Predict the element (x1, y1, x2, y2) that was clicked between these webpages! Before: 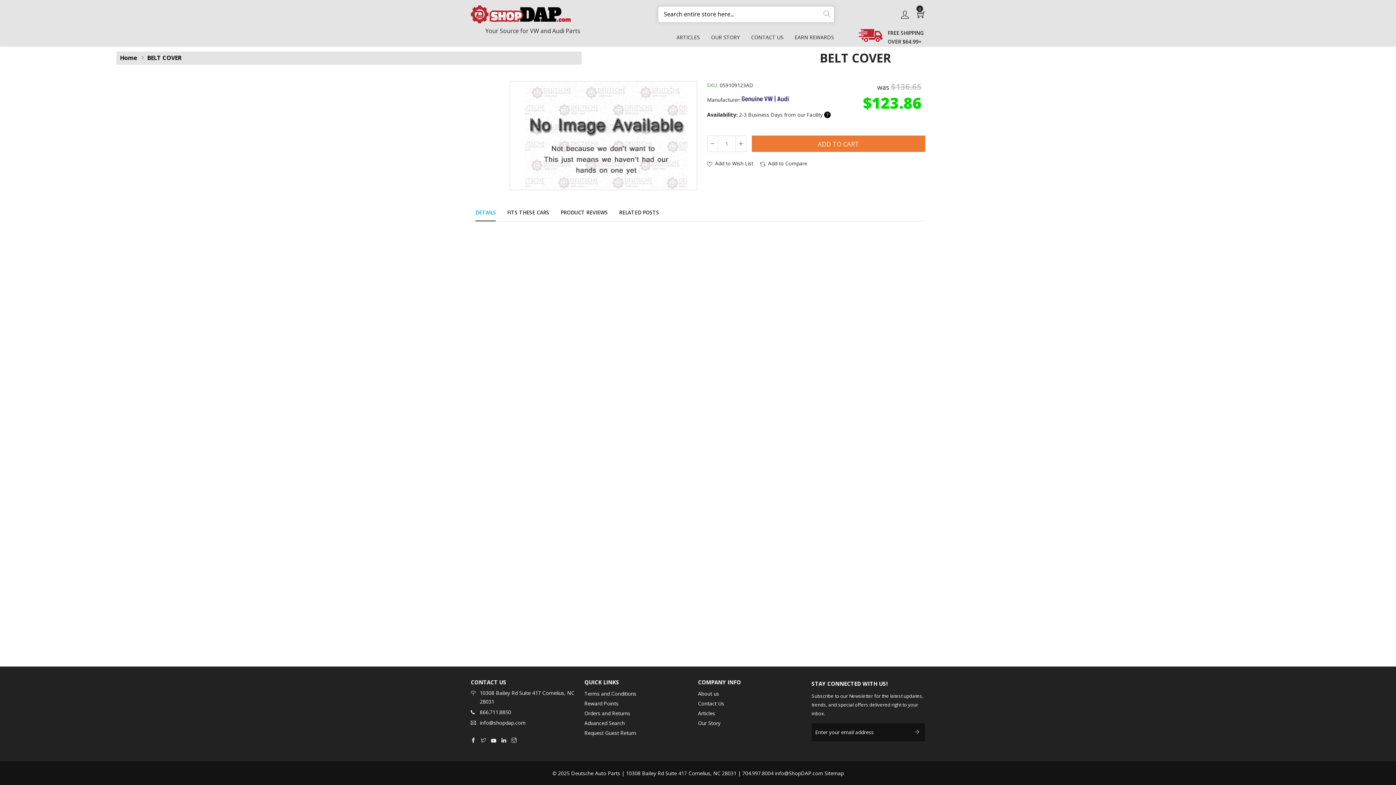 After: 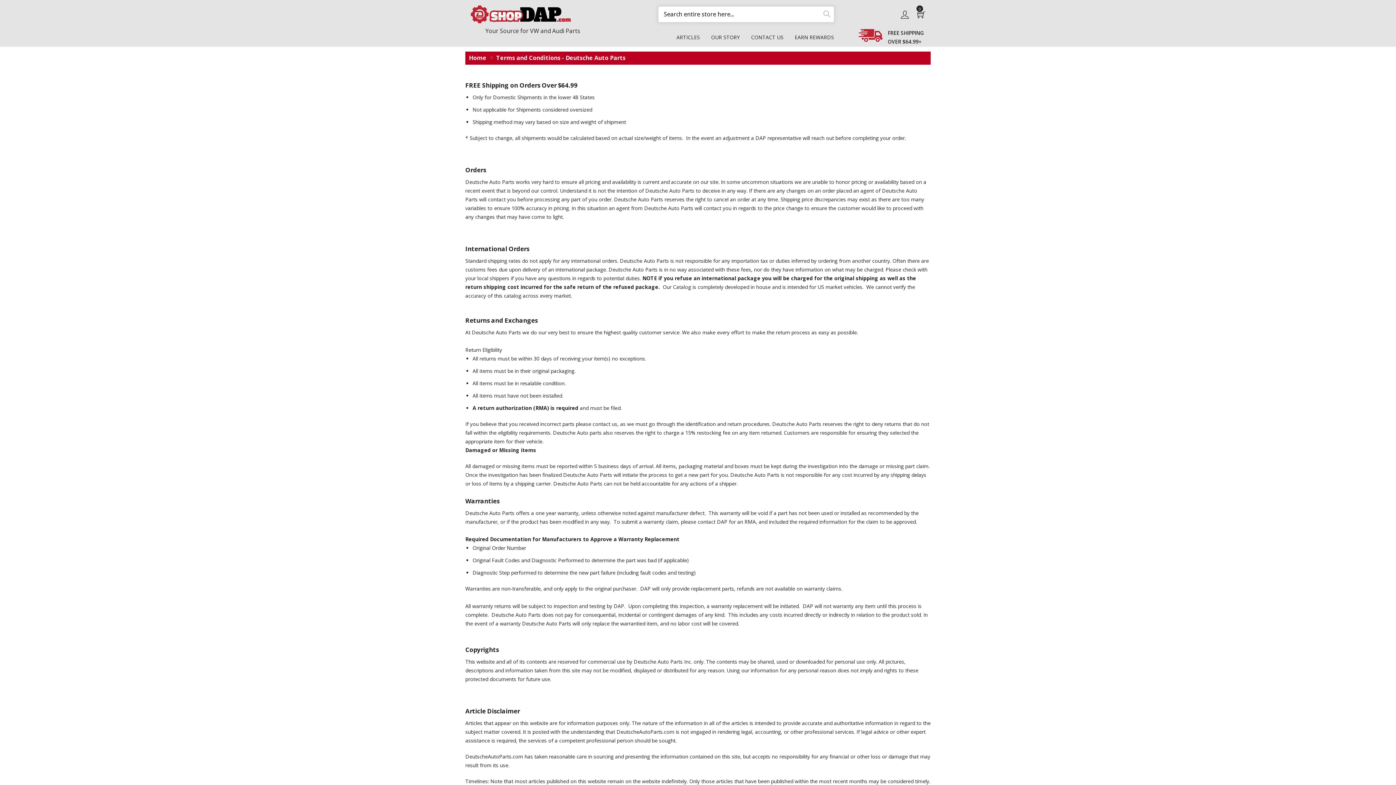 Action: bbox: (584, 689, 636, 698) label: Terms and Conditions